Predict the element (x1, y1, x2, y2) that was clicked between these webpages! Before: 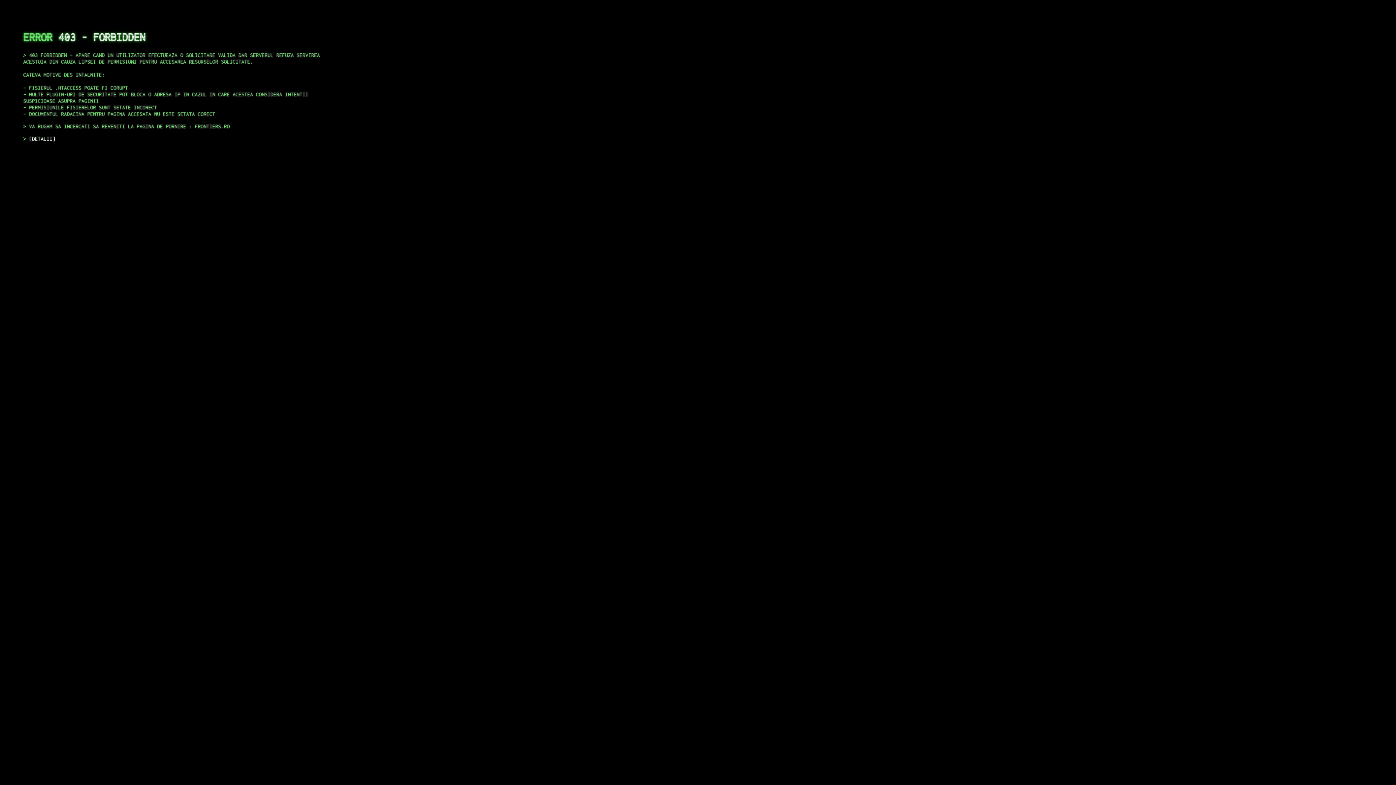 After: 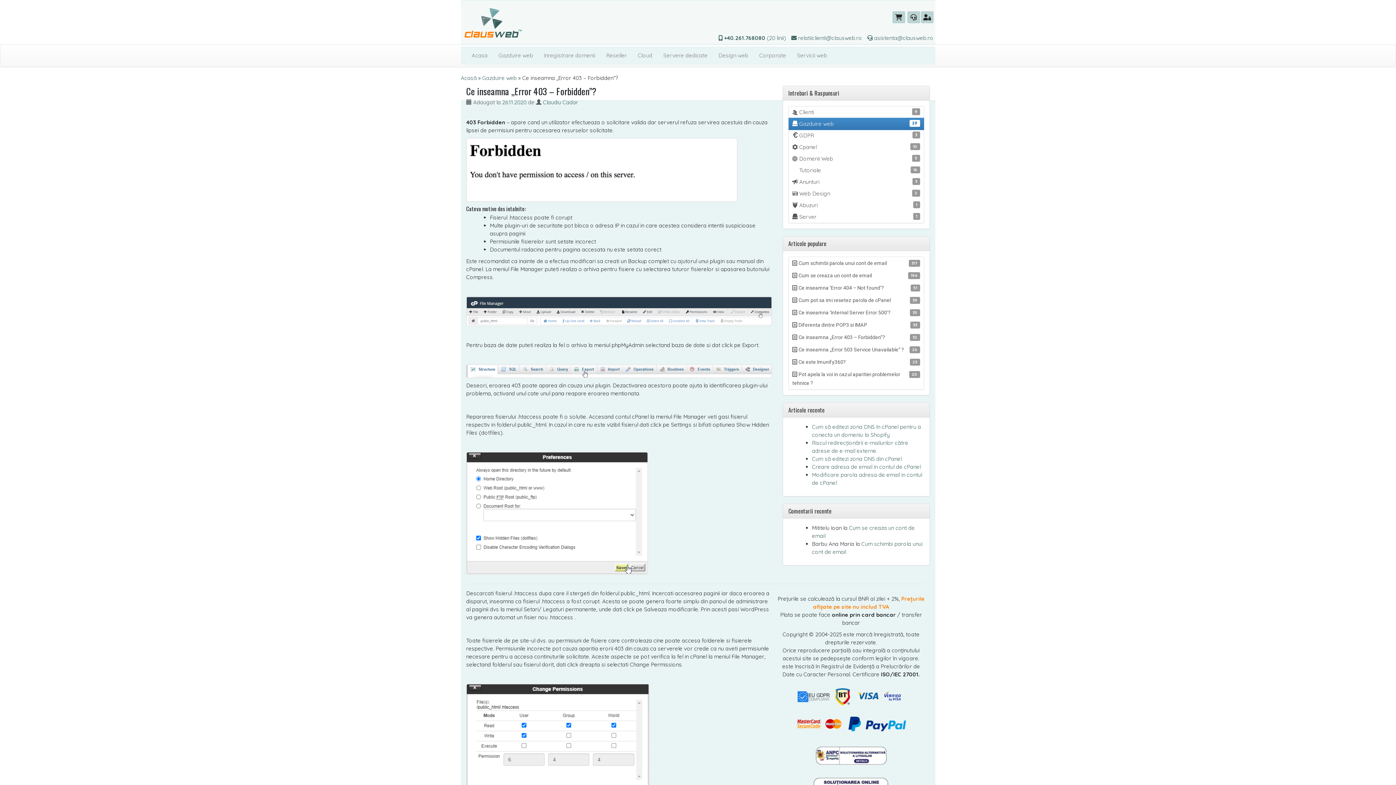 Action: label: DETALII bbox: (29, 135, 55, 141)